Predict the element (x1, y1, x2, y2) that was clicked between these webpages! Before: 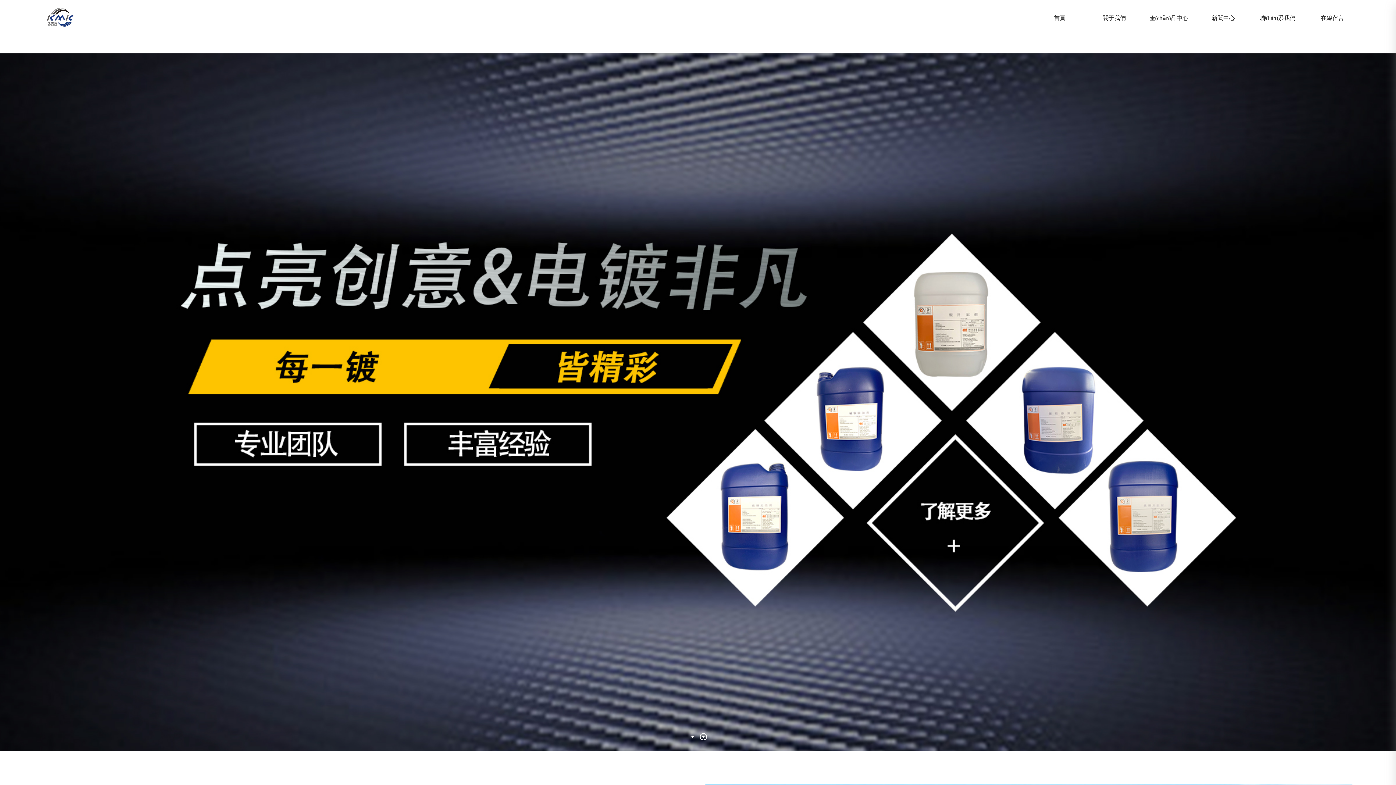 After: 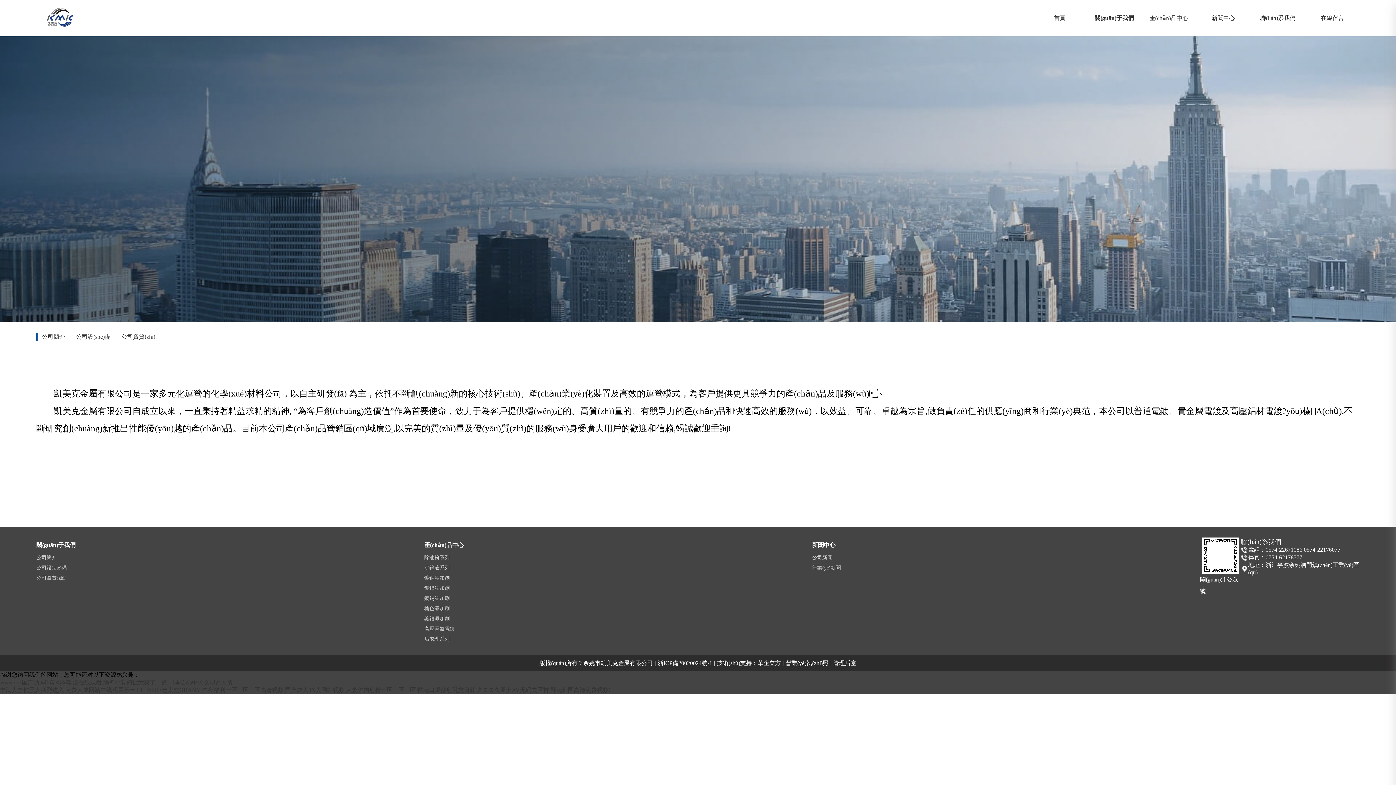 Action: bbox: (1087, 0, 1141, 36) label: 關于我們